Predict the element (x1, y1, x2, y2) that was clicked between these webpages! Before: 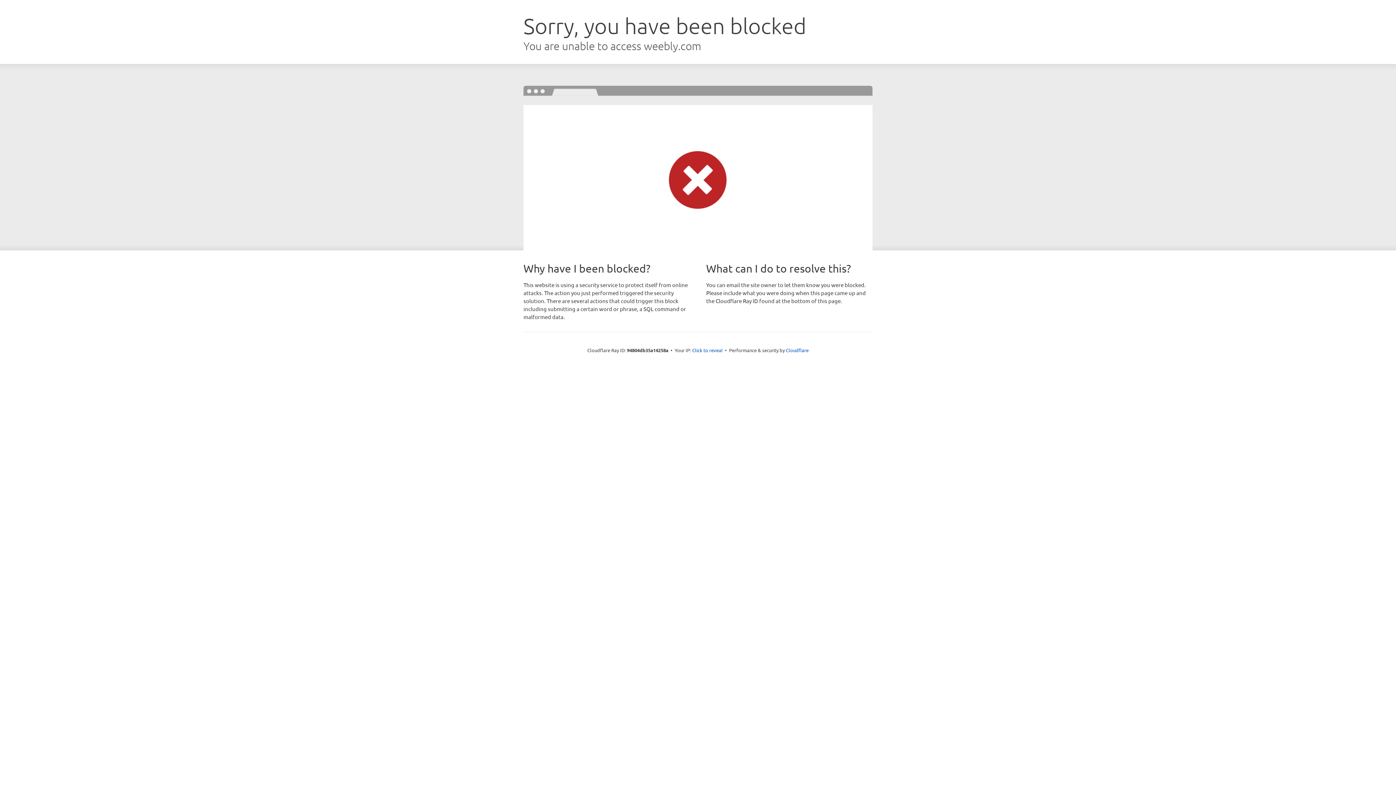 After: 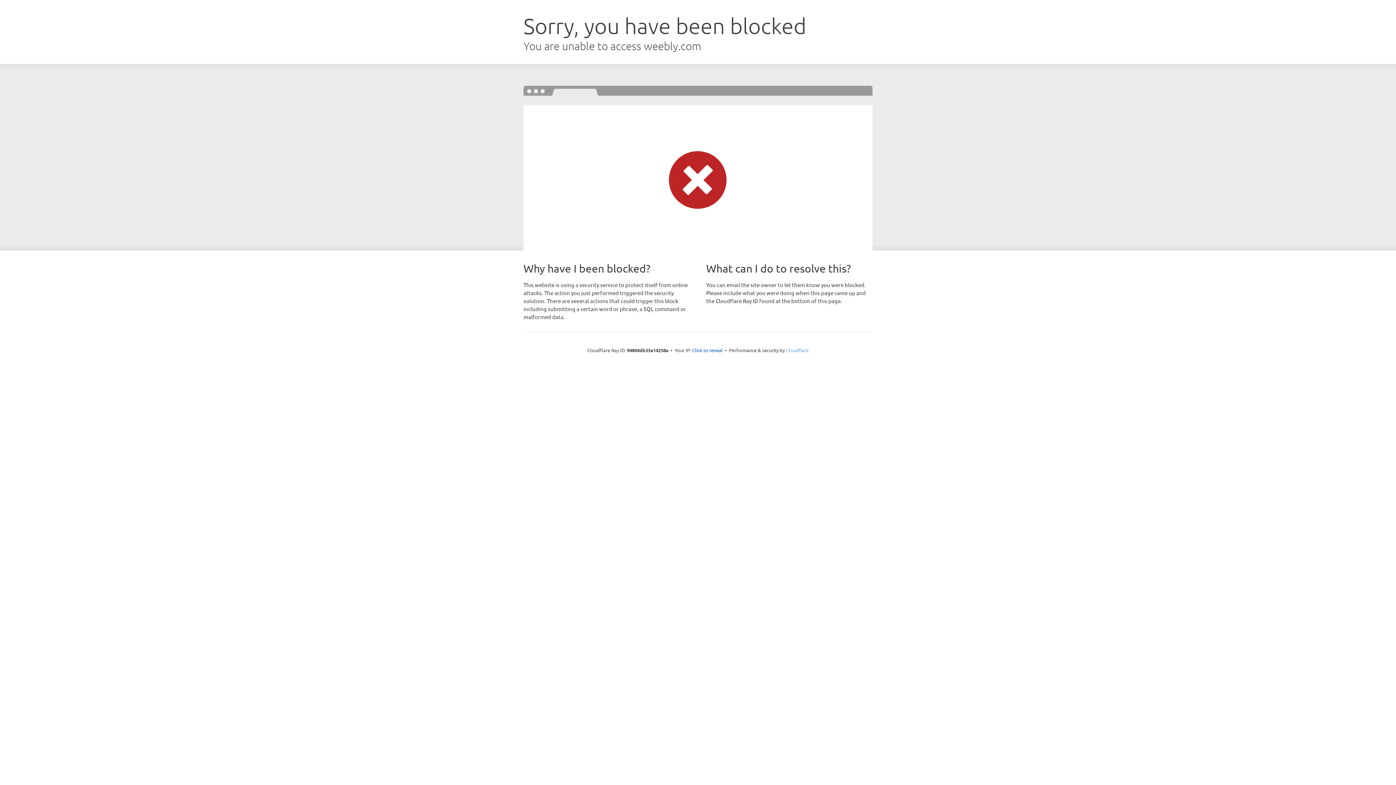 Action: label: Cloudflare bbox: (786, 347, 808, 353)